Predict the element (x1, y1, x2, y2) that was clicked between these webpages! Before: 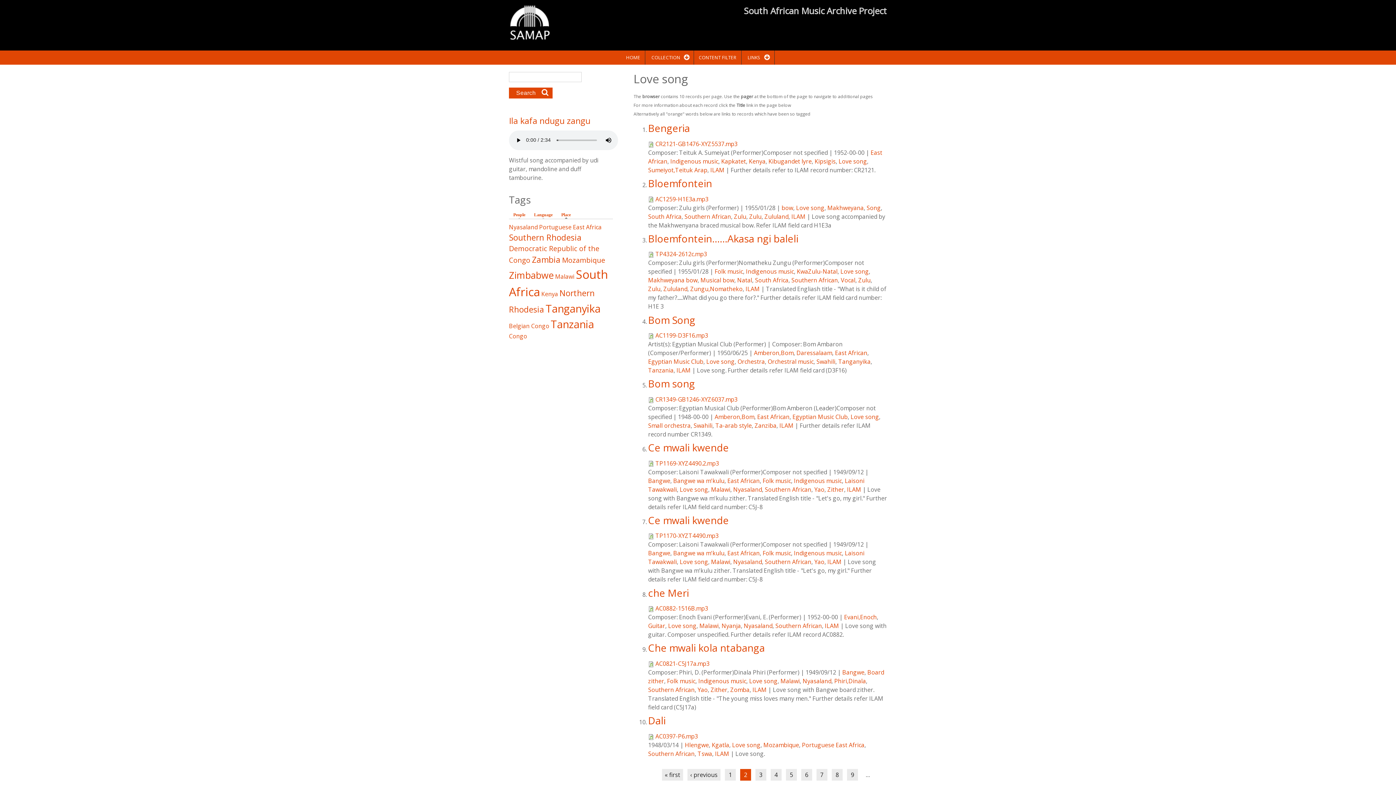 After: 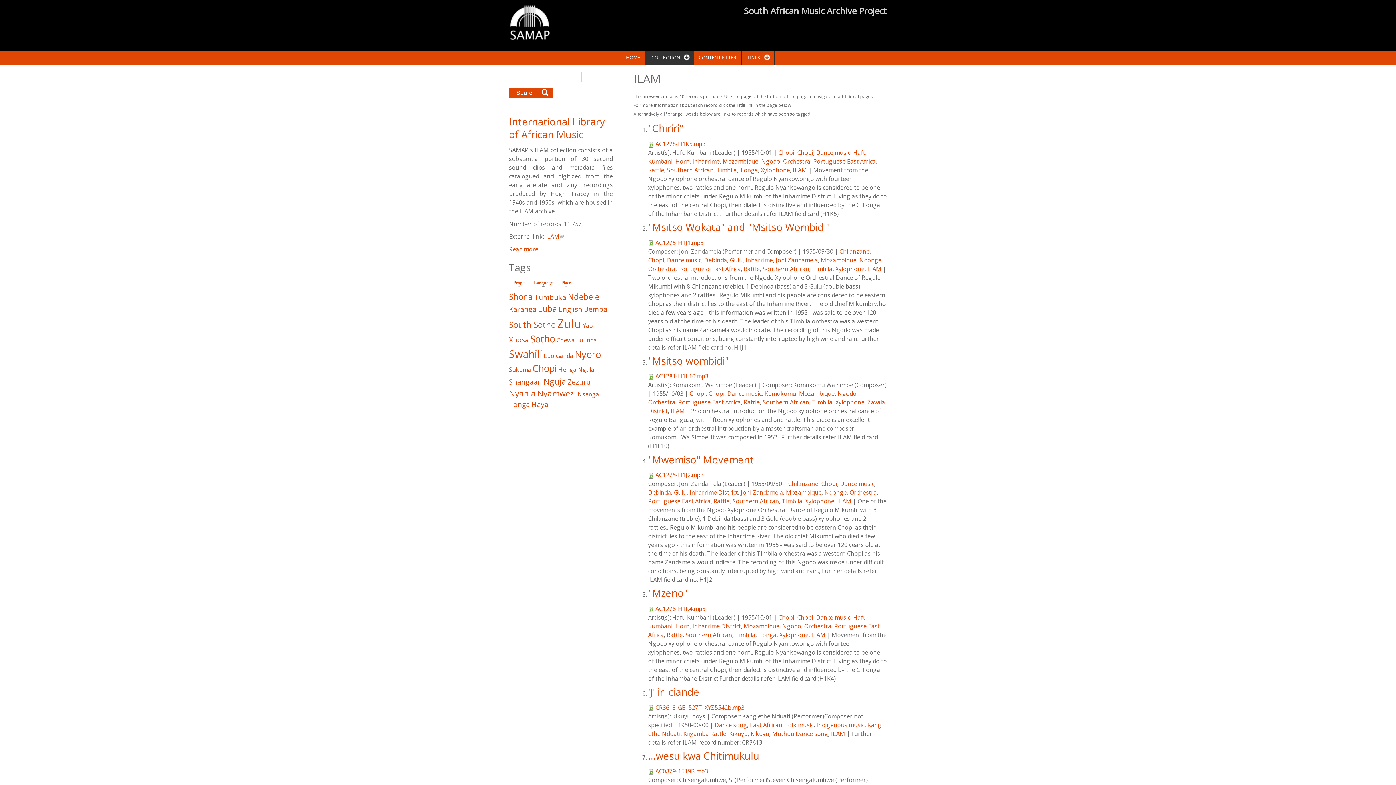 Action: label: ILAM bbox: (745, 285, 759, 293)